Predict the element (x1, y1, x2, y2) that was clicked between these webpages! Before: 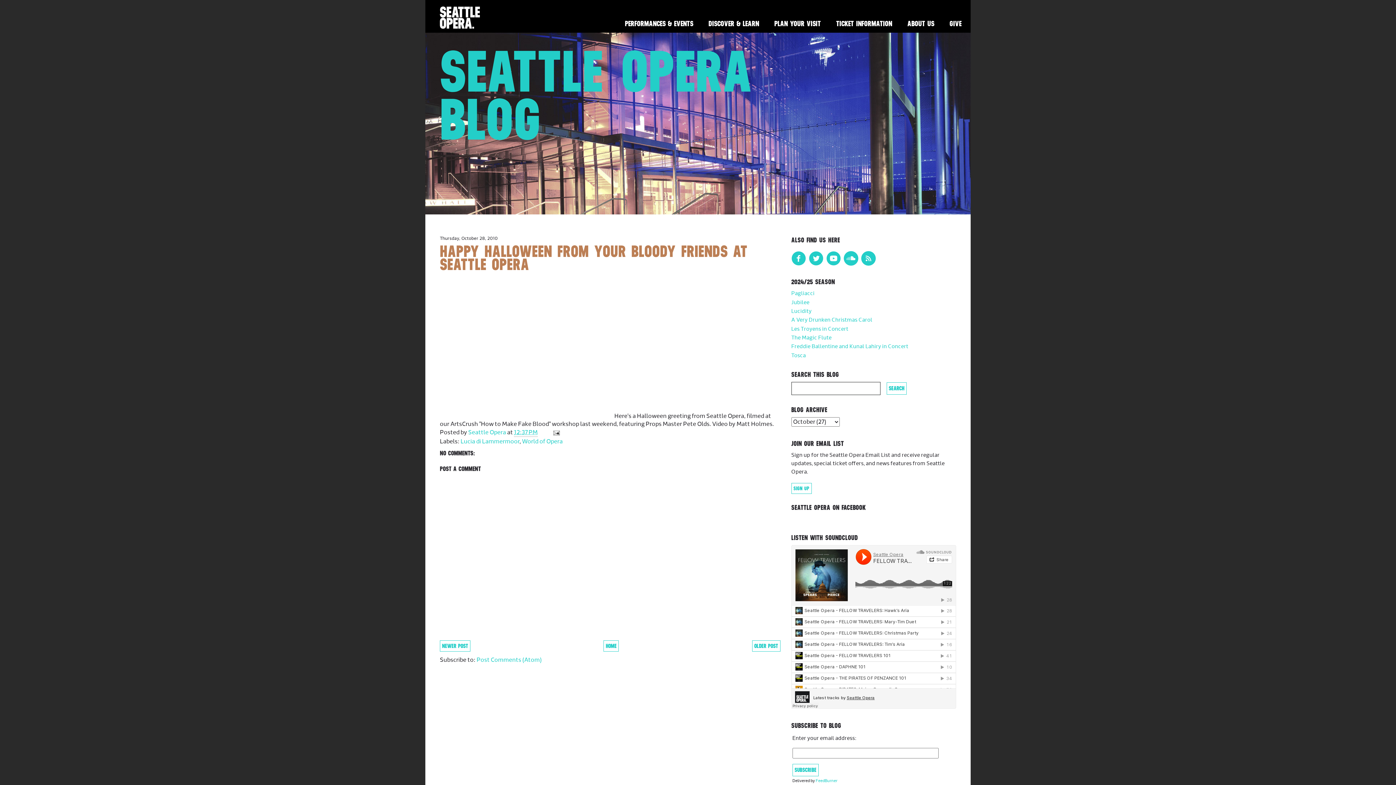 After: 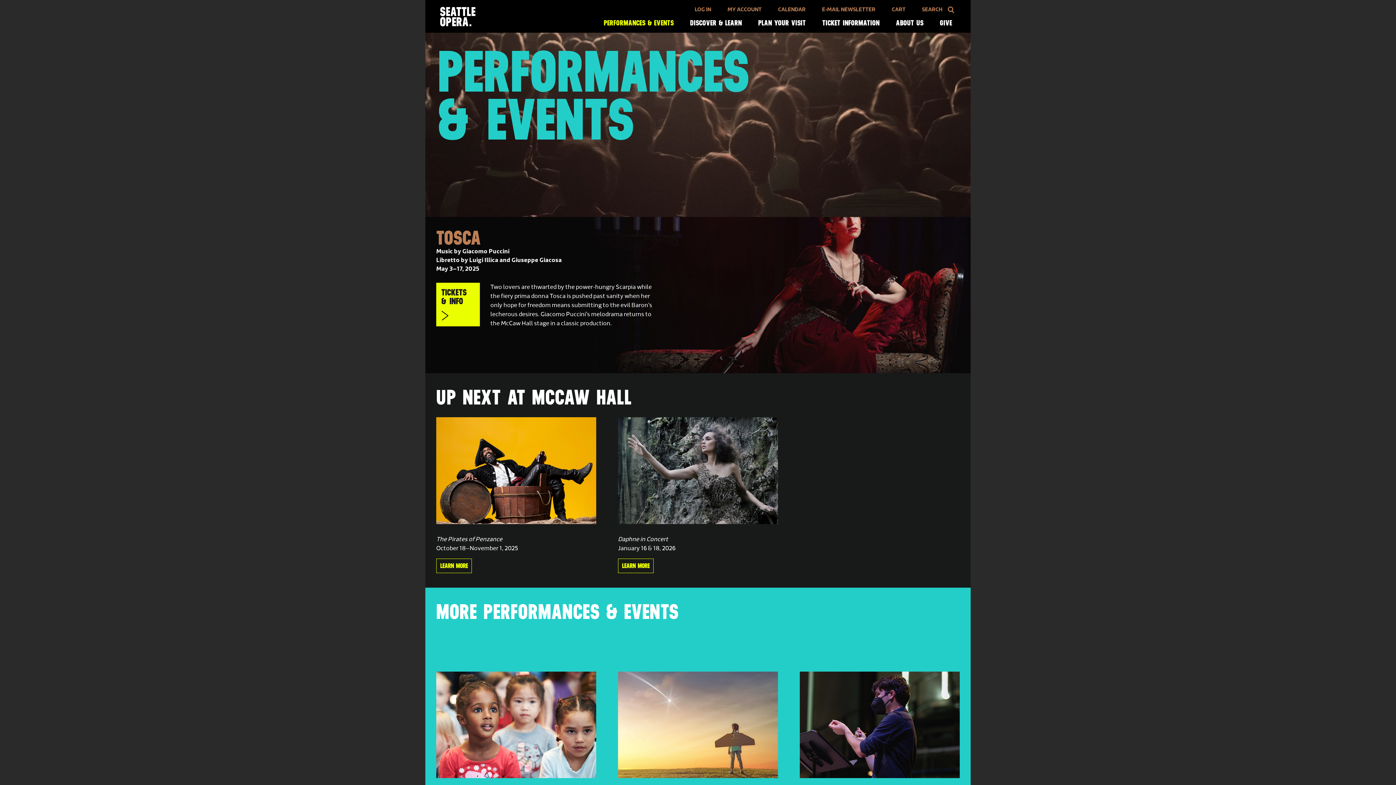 Action: bbox: (617, 18, 701, 31) label: PERFORMANCES & EVENTS